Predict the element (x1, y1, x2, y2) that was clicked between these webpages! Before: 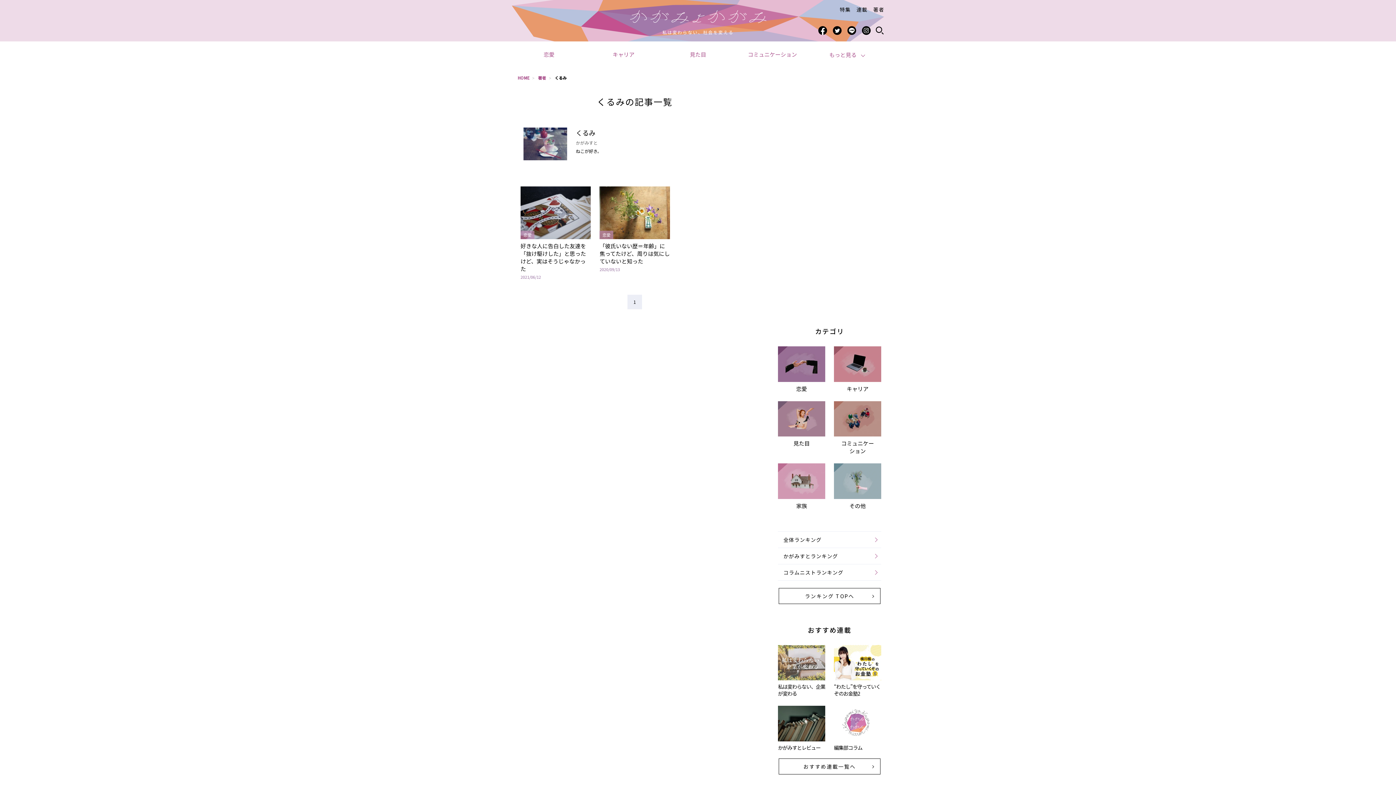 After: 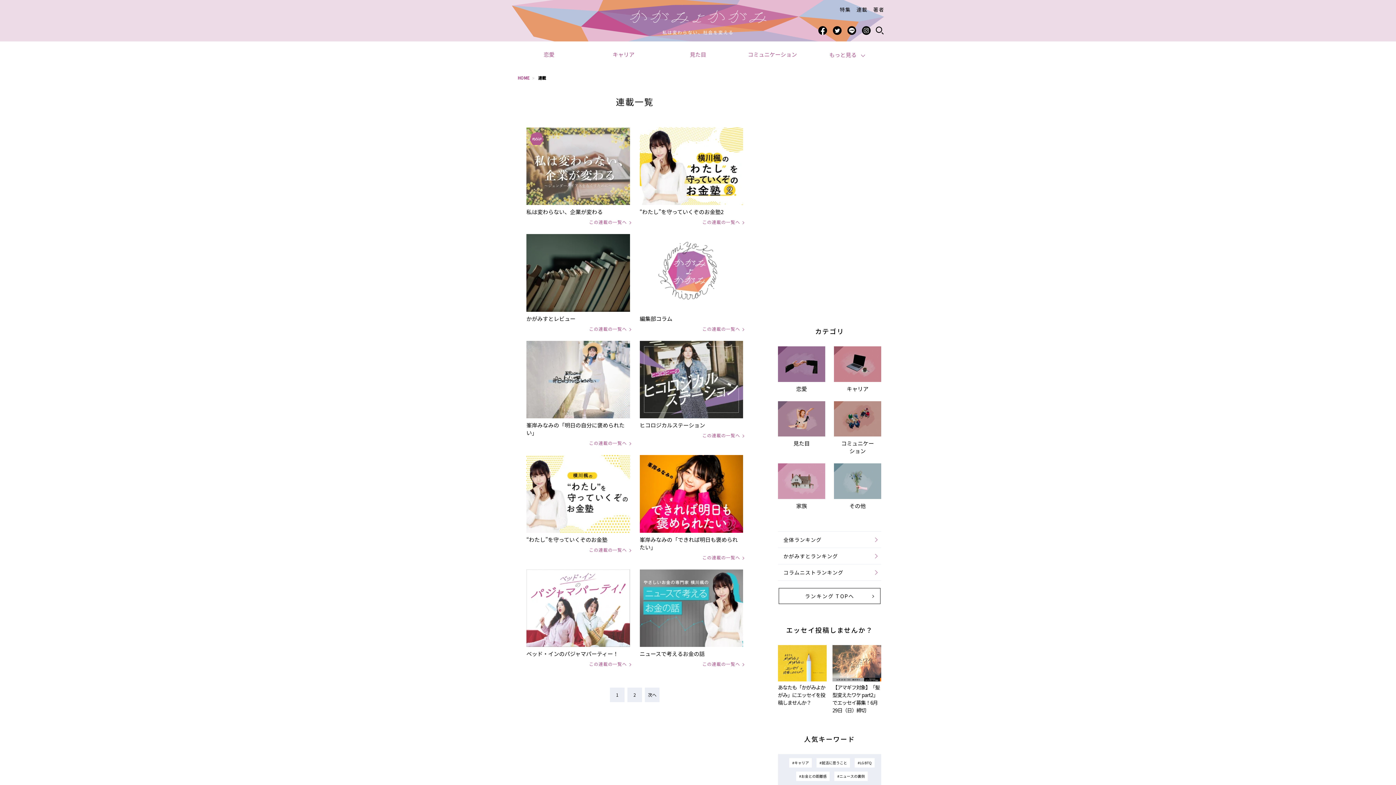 Action: bbox: (856, 5, 867, 13) label: 連載